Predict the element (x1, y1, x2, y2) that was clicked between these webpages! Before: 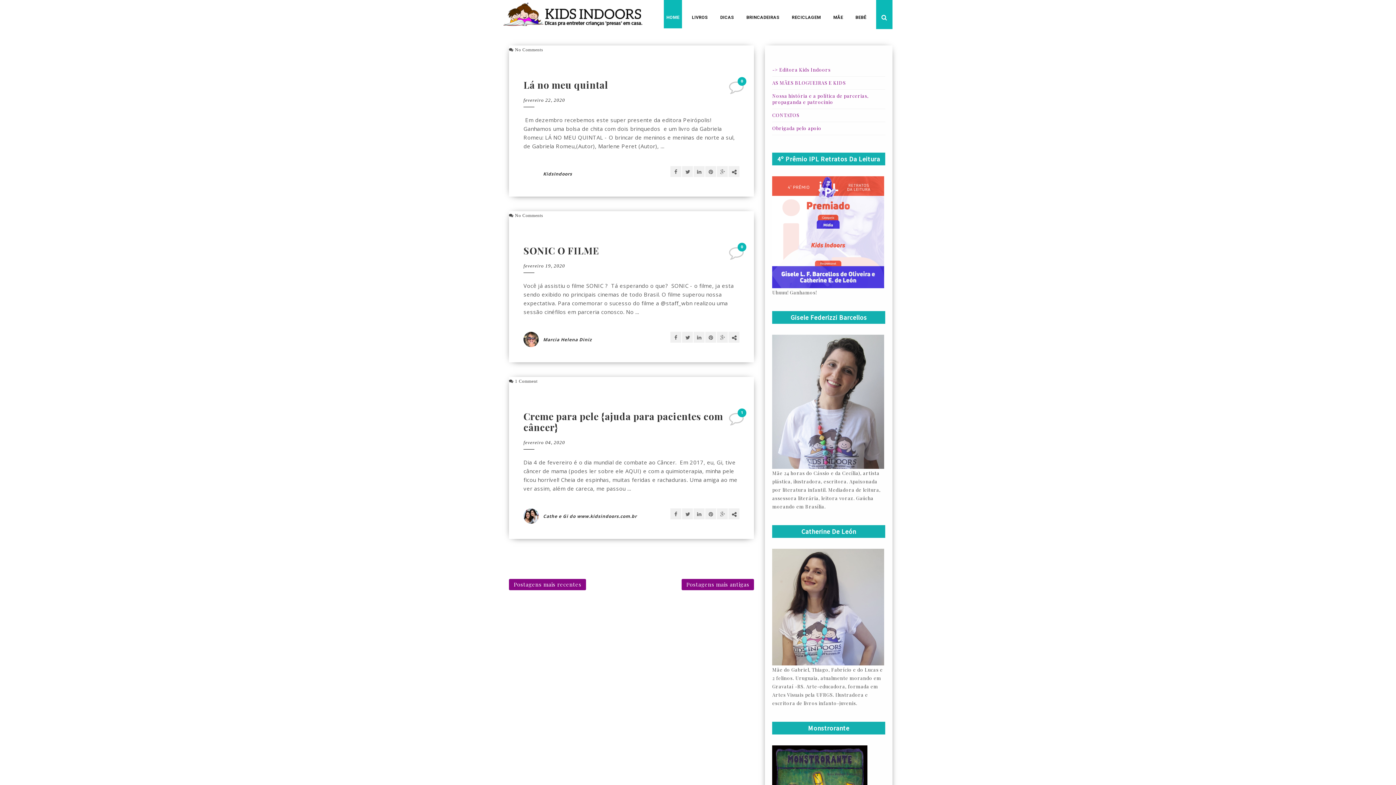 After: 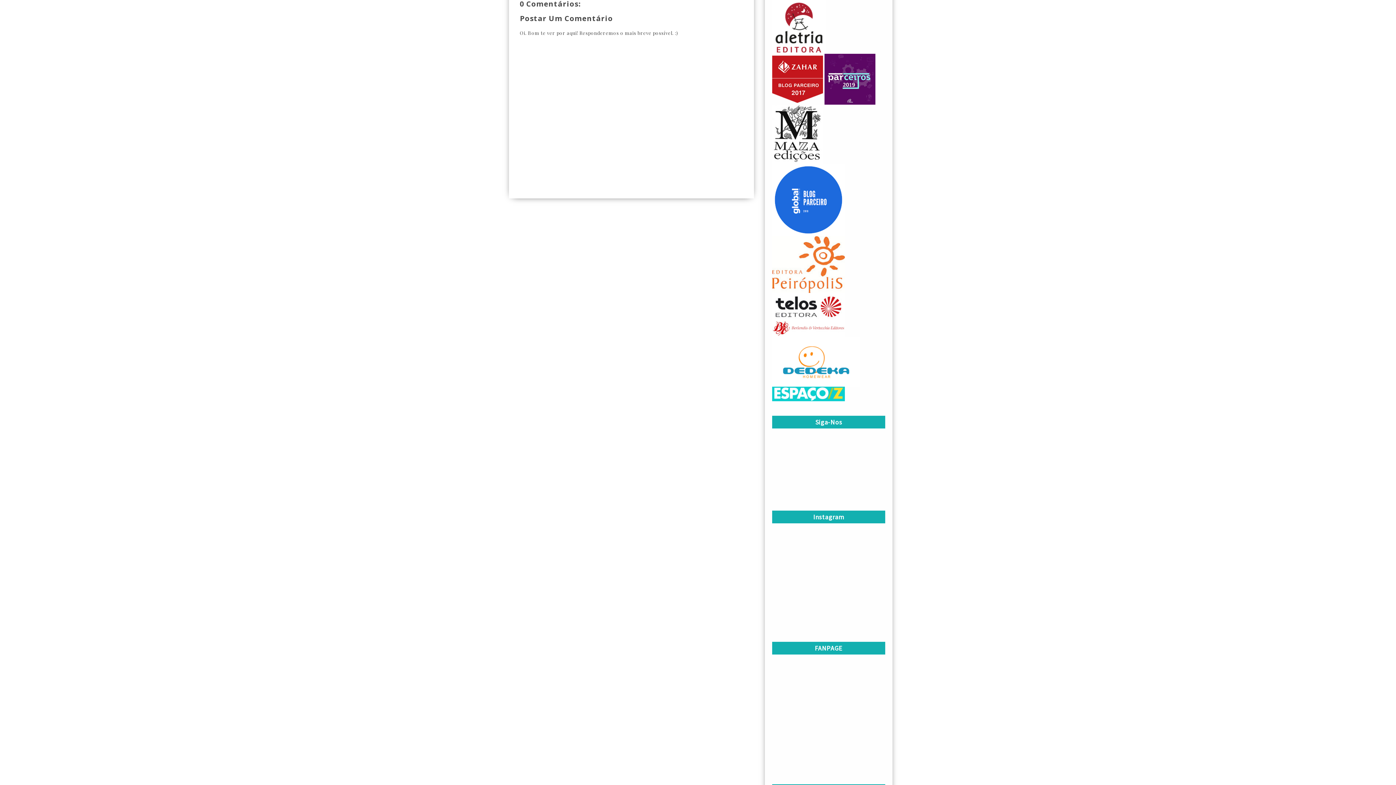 Action: label: 0 bbox: (729, 252, 745, 259)